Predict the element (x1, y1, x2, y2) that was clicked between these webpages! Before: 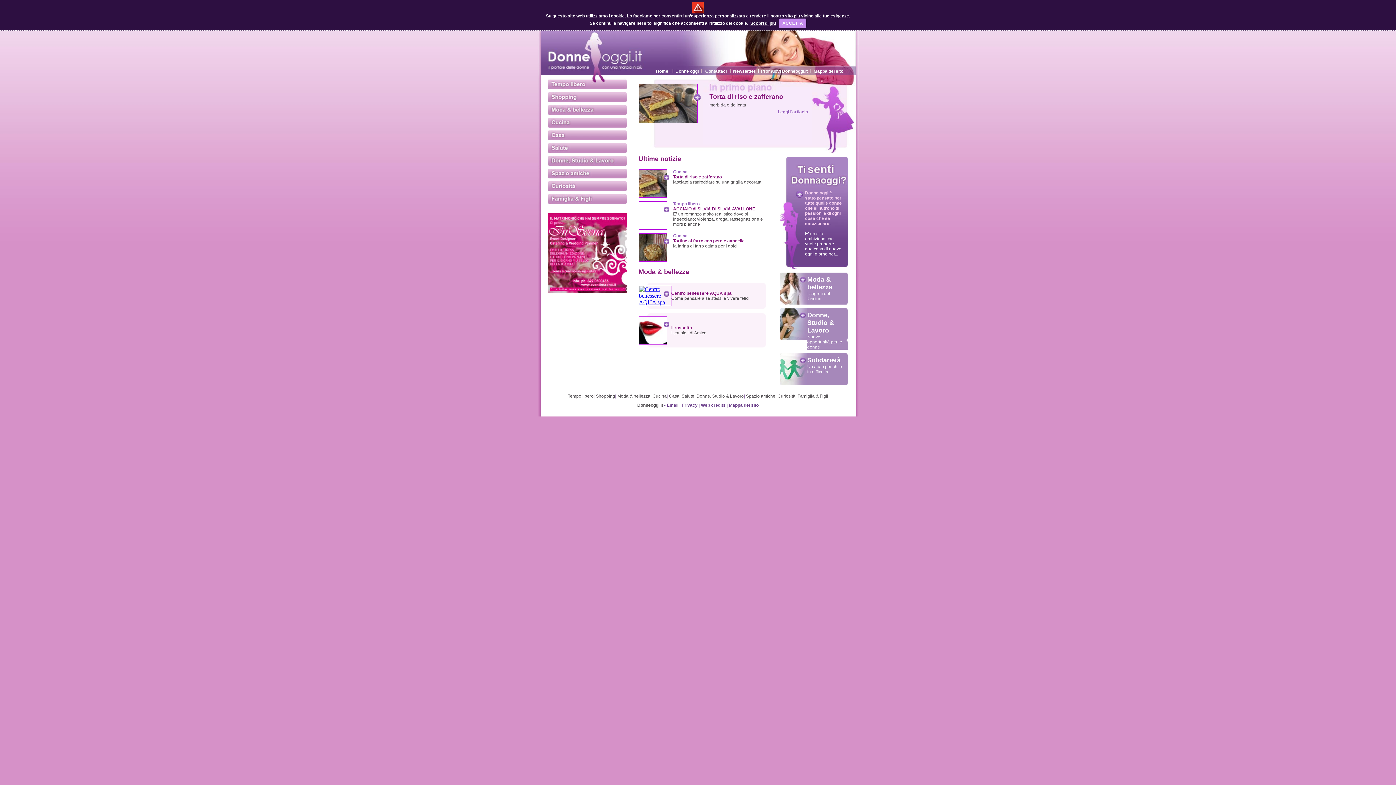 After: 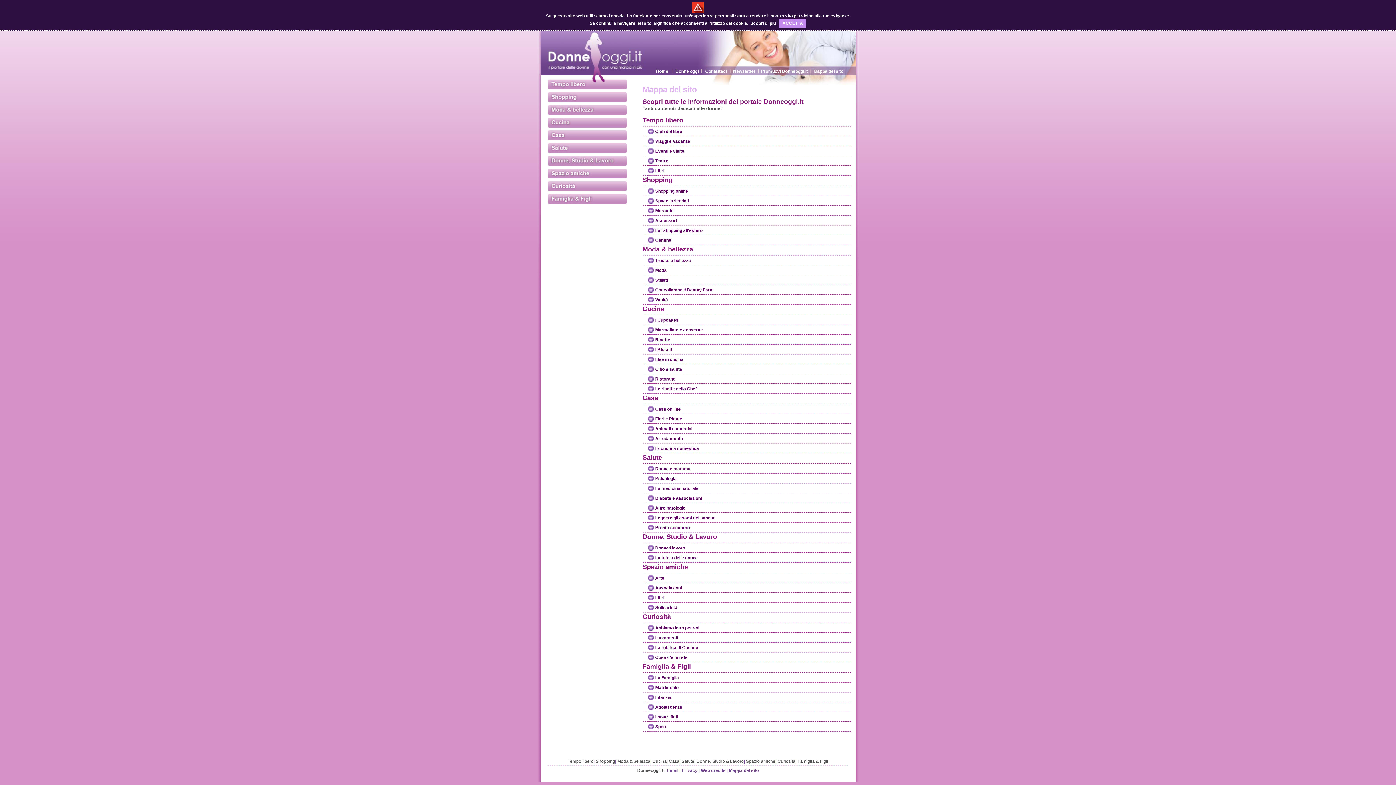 Action: label: Mappa del sito bbox: (813, 68, 843, 73)